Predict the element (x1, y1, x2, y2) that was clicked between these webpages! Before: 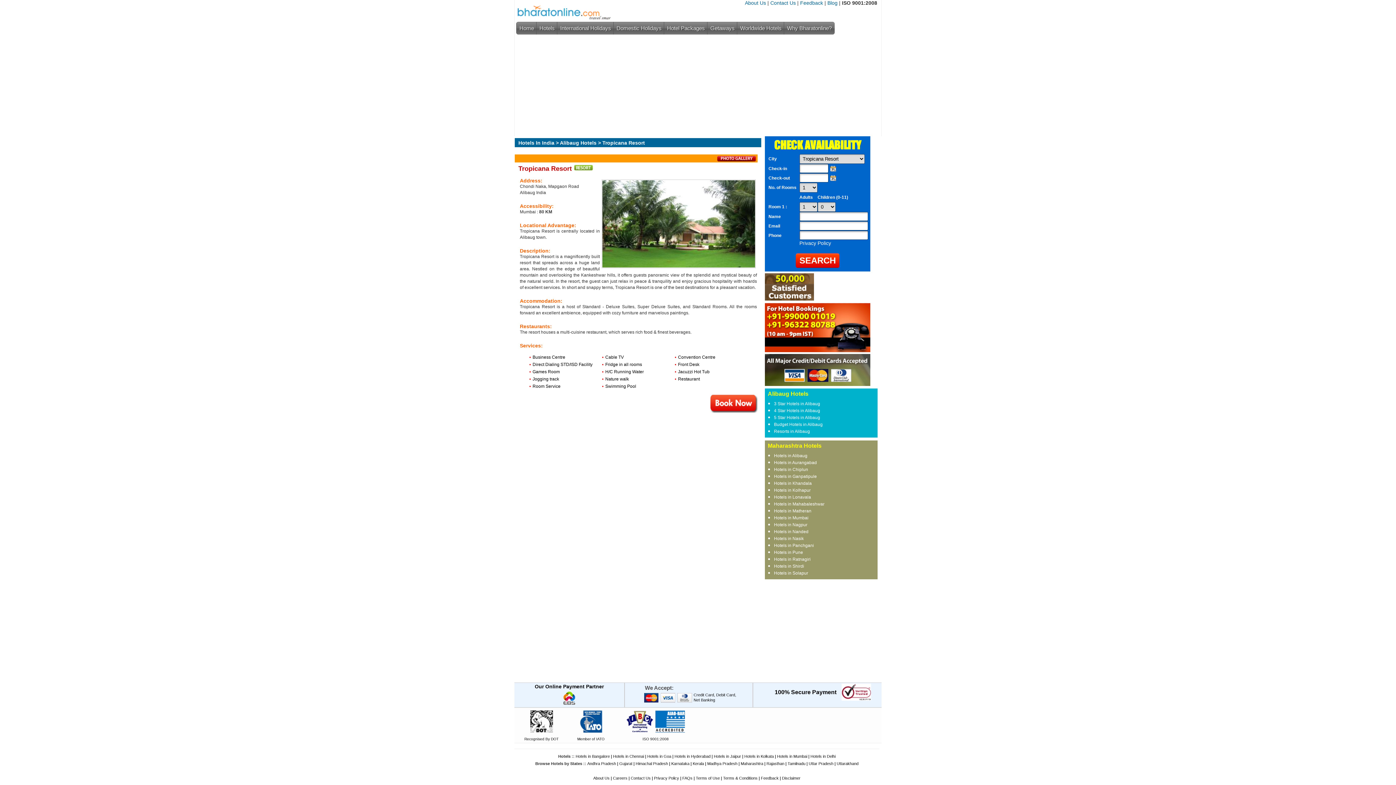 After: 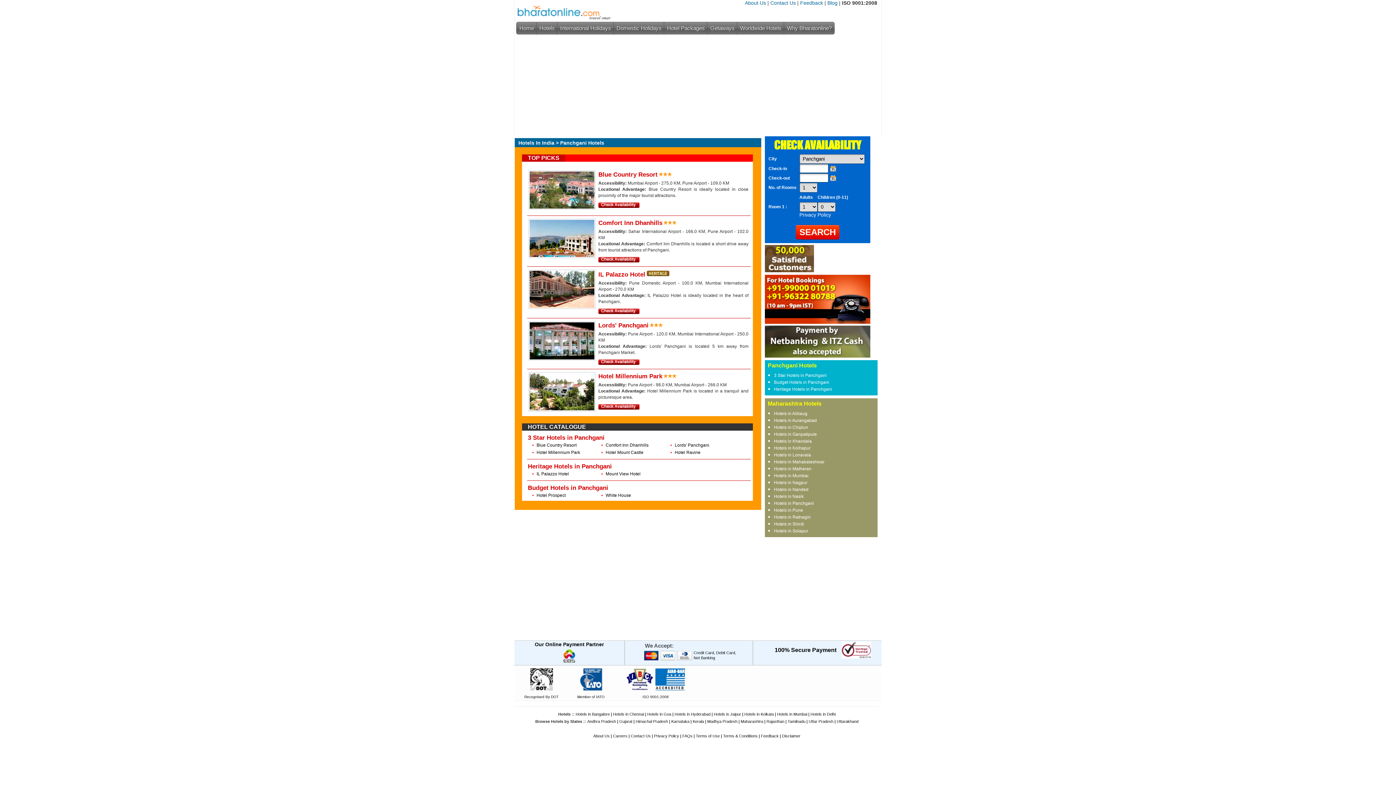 Action: label: Hotels in Panchgani bbox: (774, 543, 814, 548)